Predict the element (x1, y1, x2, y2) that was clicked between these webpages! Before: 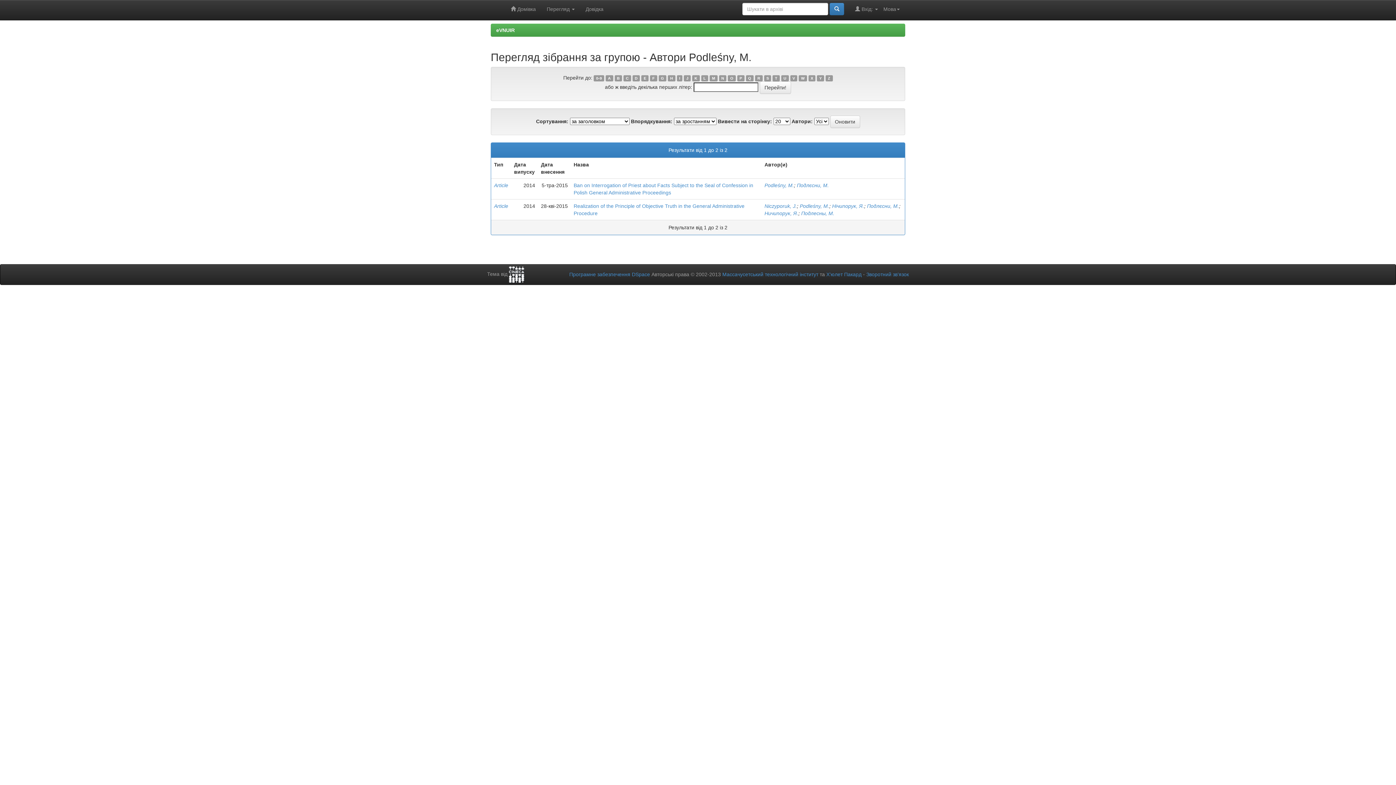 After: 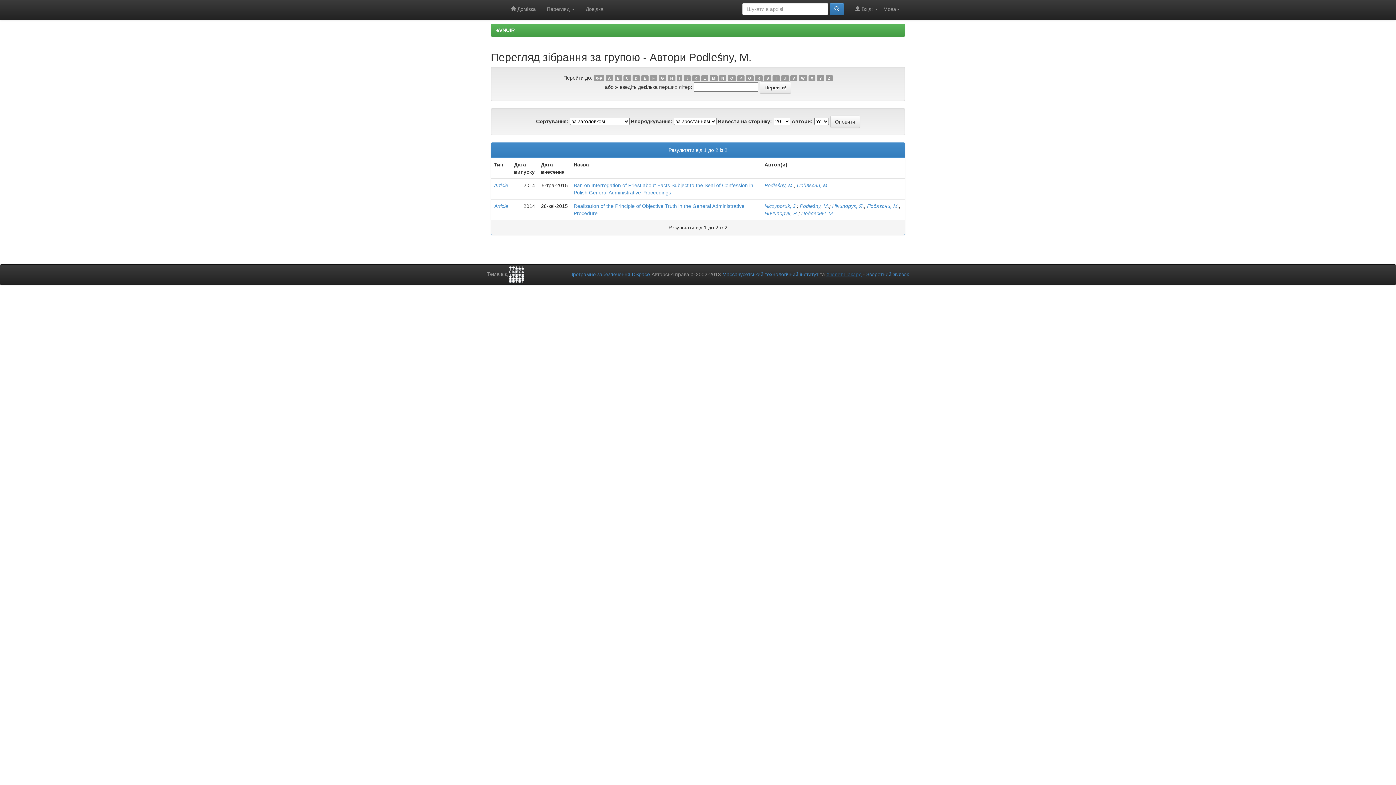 Action: bbox: (826, 271, 861, 277) label: Х’юлет Пакард